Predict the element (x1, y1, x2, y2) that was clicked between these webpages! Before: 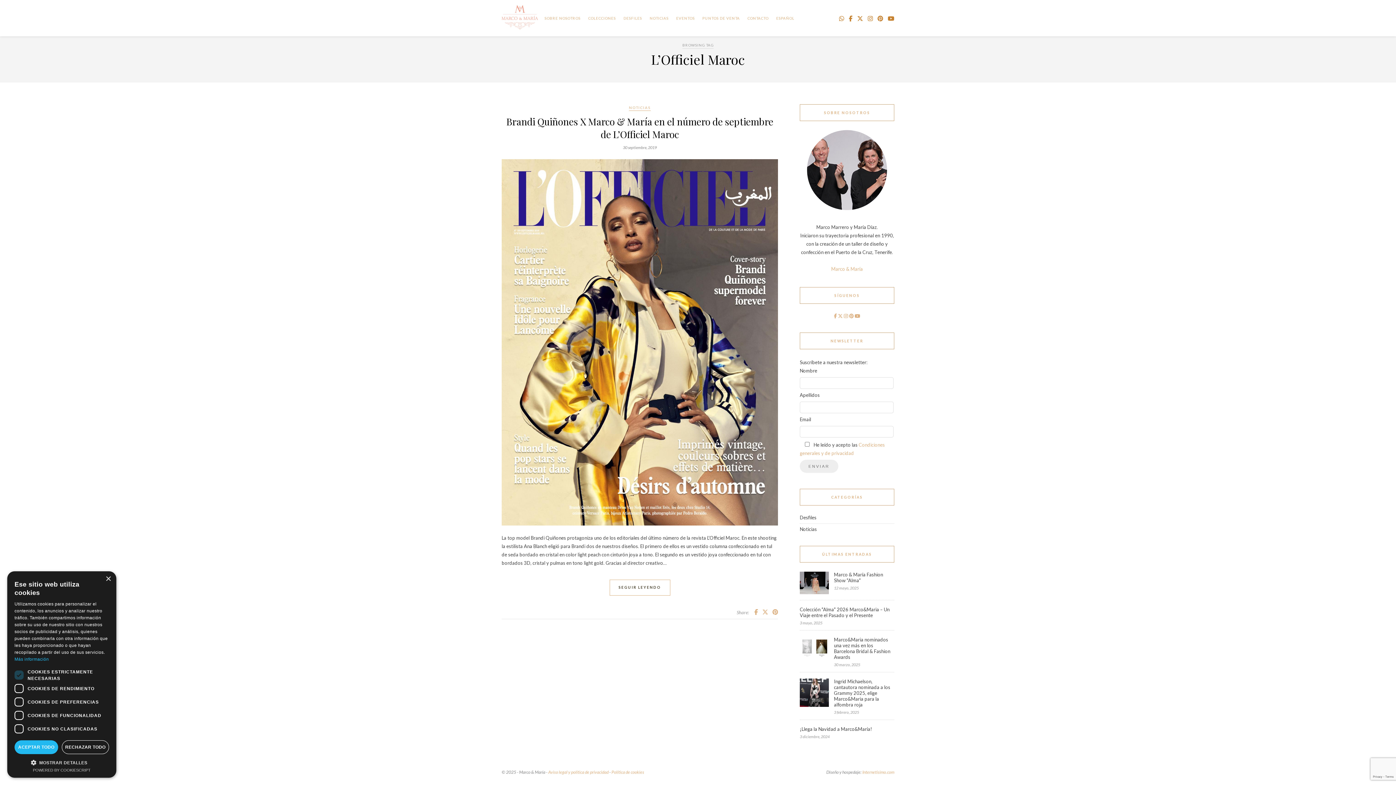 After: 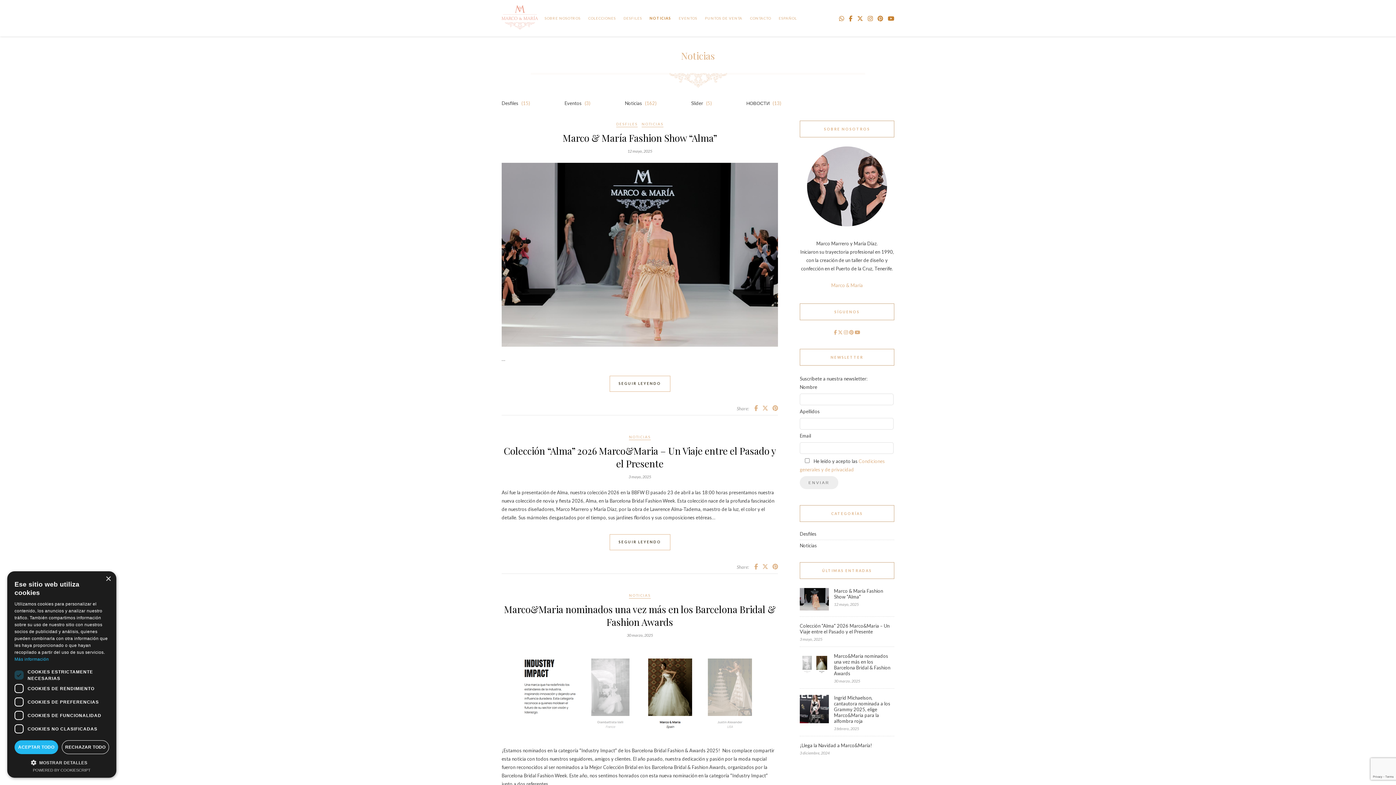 Action: label: NOTICIAS bbox: (629, 105, 650, 110)